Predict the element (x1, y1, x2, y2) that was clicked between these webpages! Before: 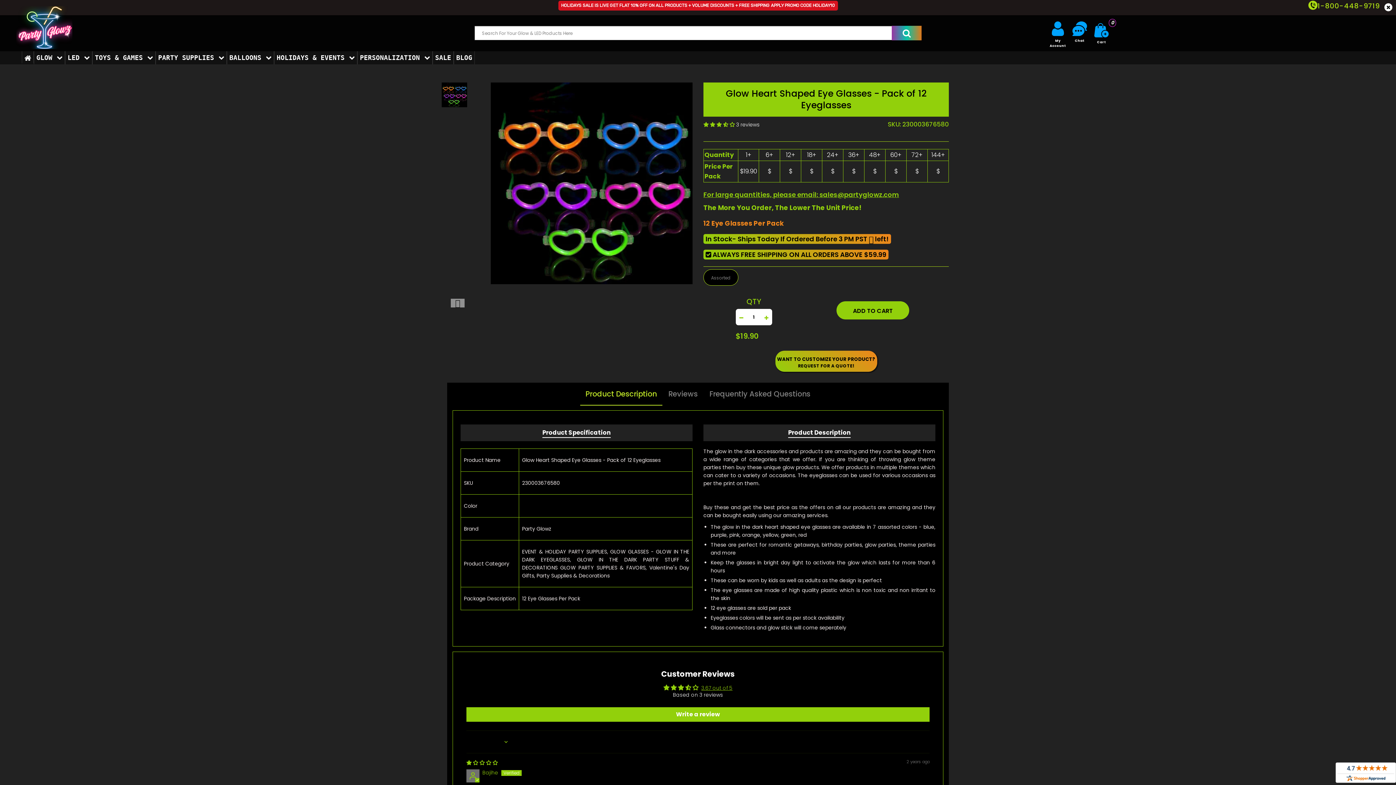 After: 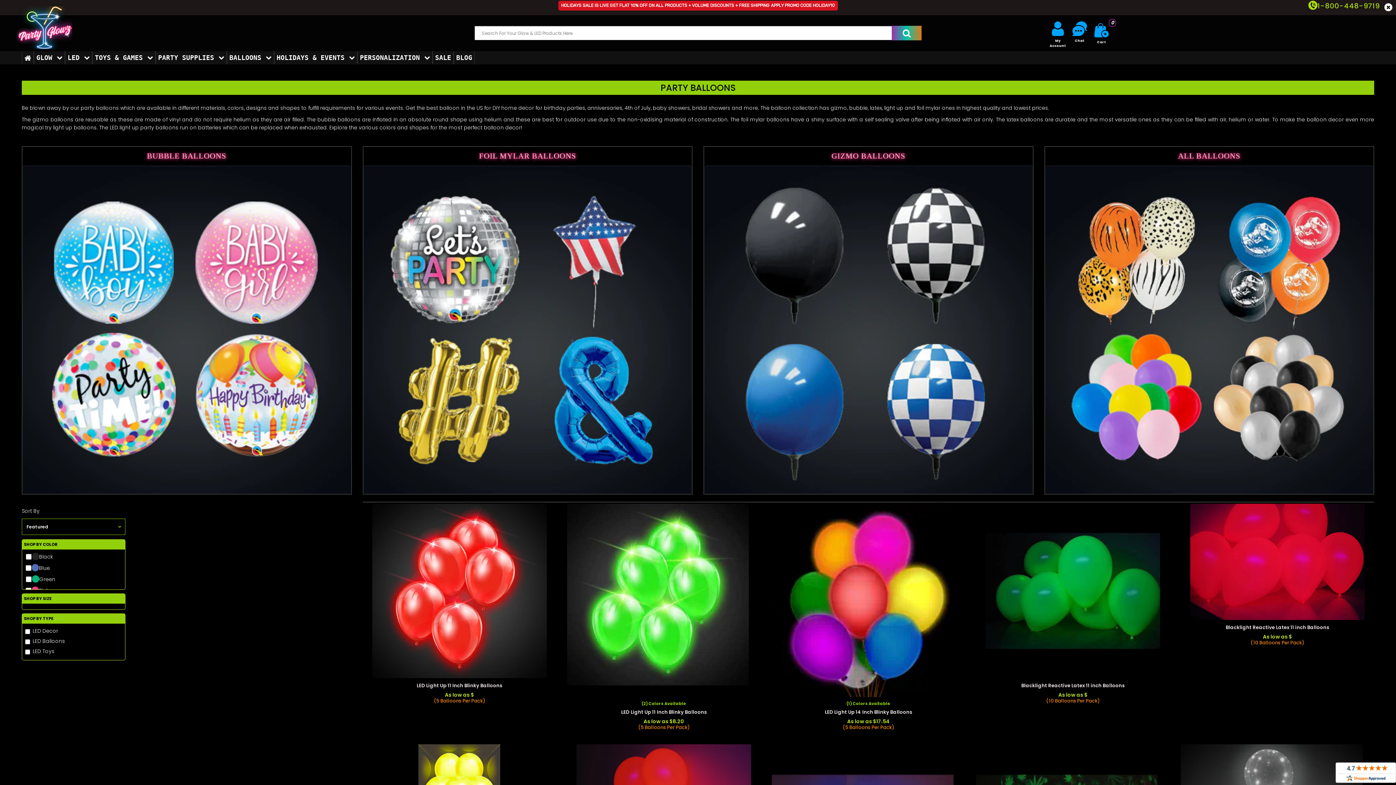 Action: bbox: (226, 51, 274, 64) label: BALLOONS